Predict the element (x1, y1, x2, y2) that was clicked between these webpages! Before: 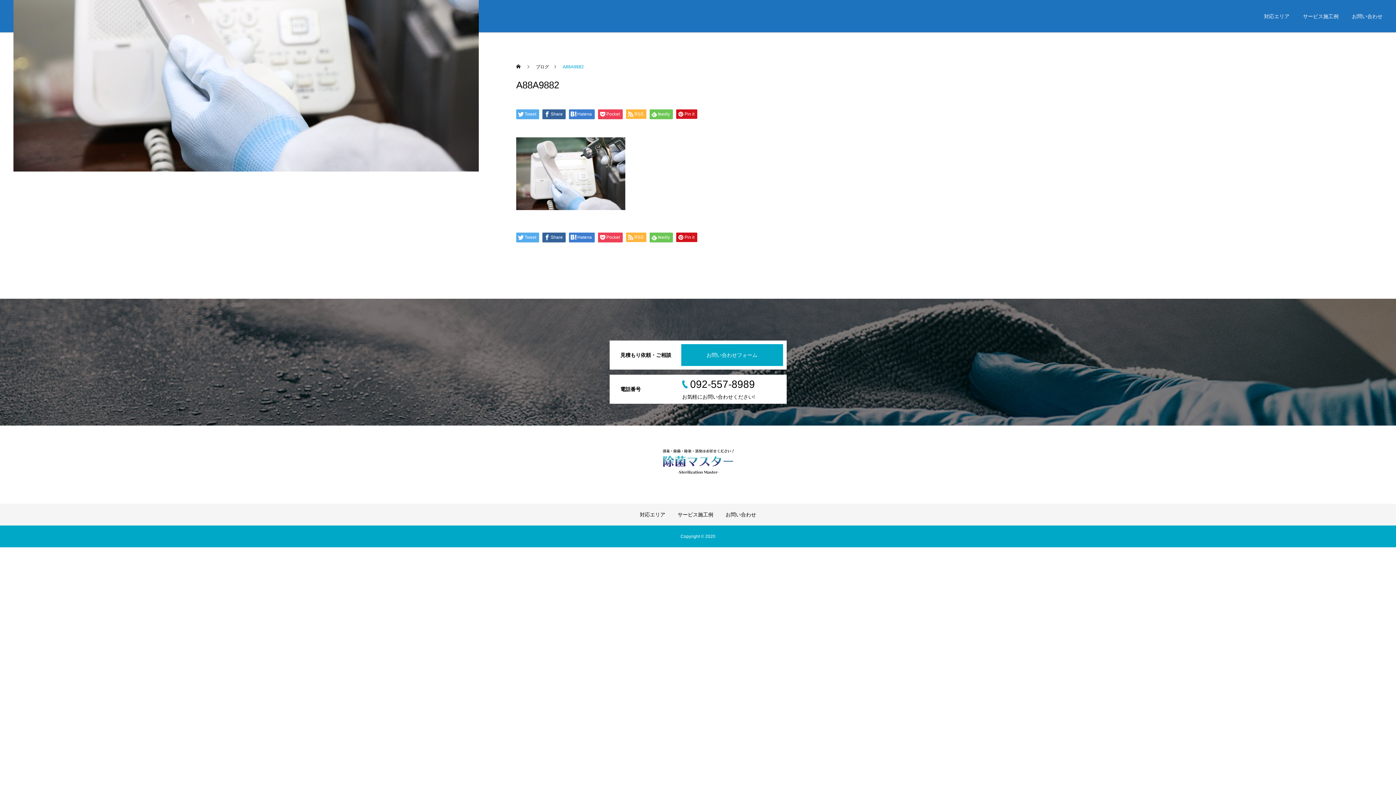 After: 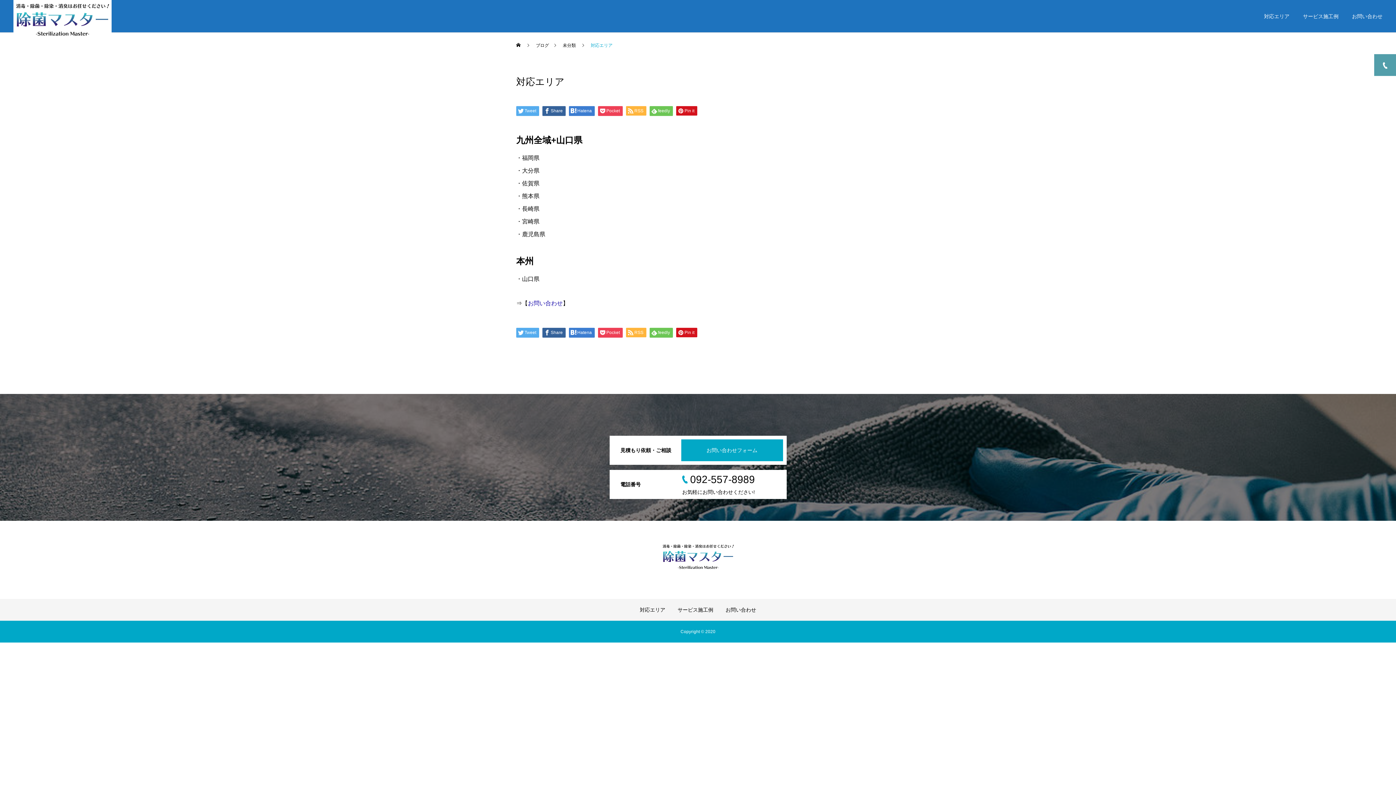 Action: bbox: (640, 512, 665, 517) label: 対応エリア